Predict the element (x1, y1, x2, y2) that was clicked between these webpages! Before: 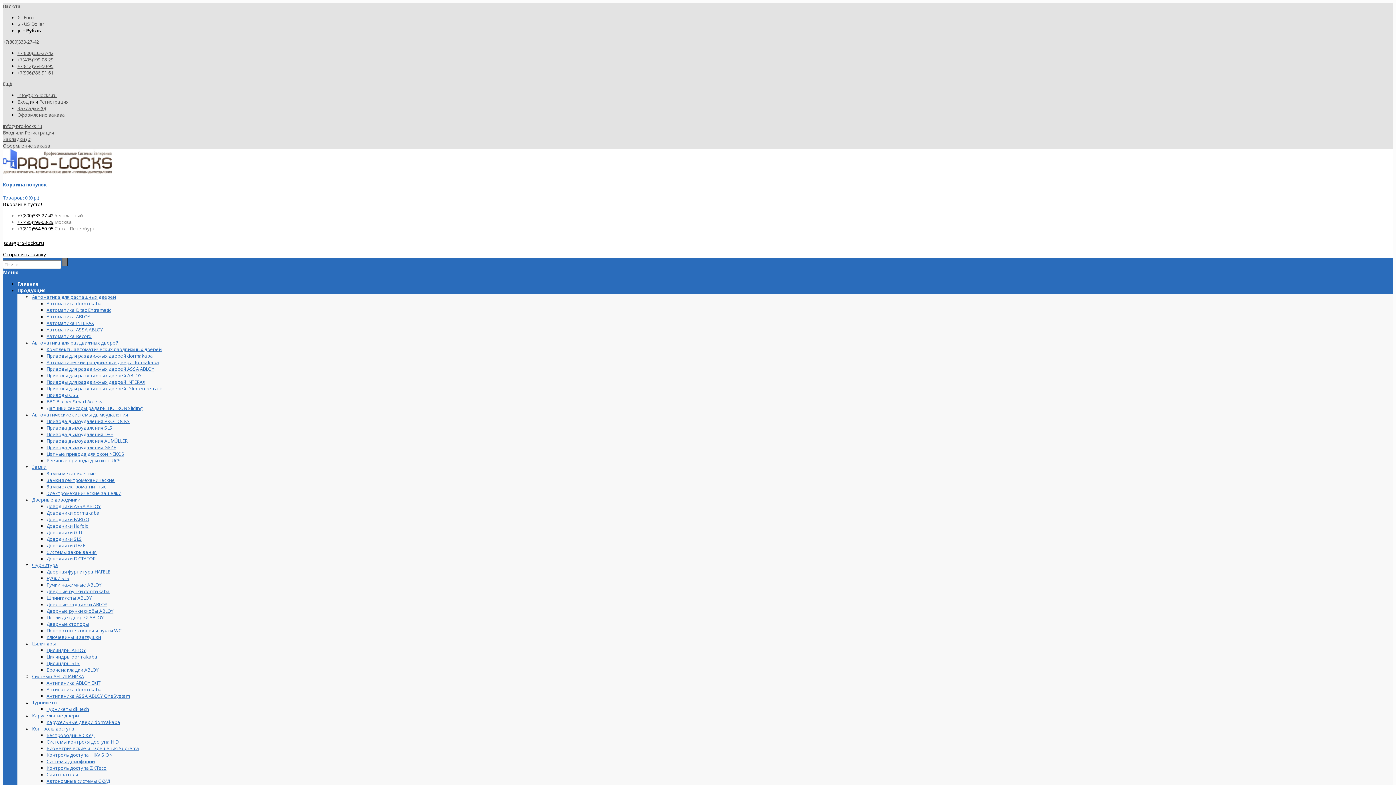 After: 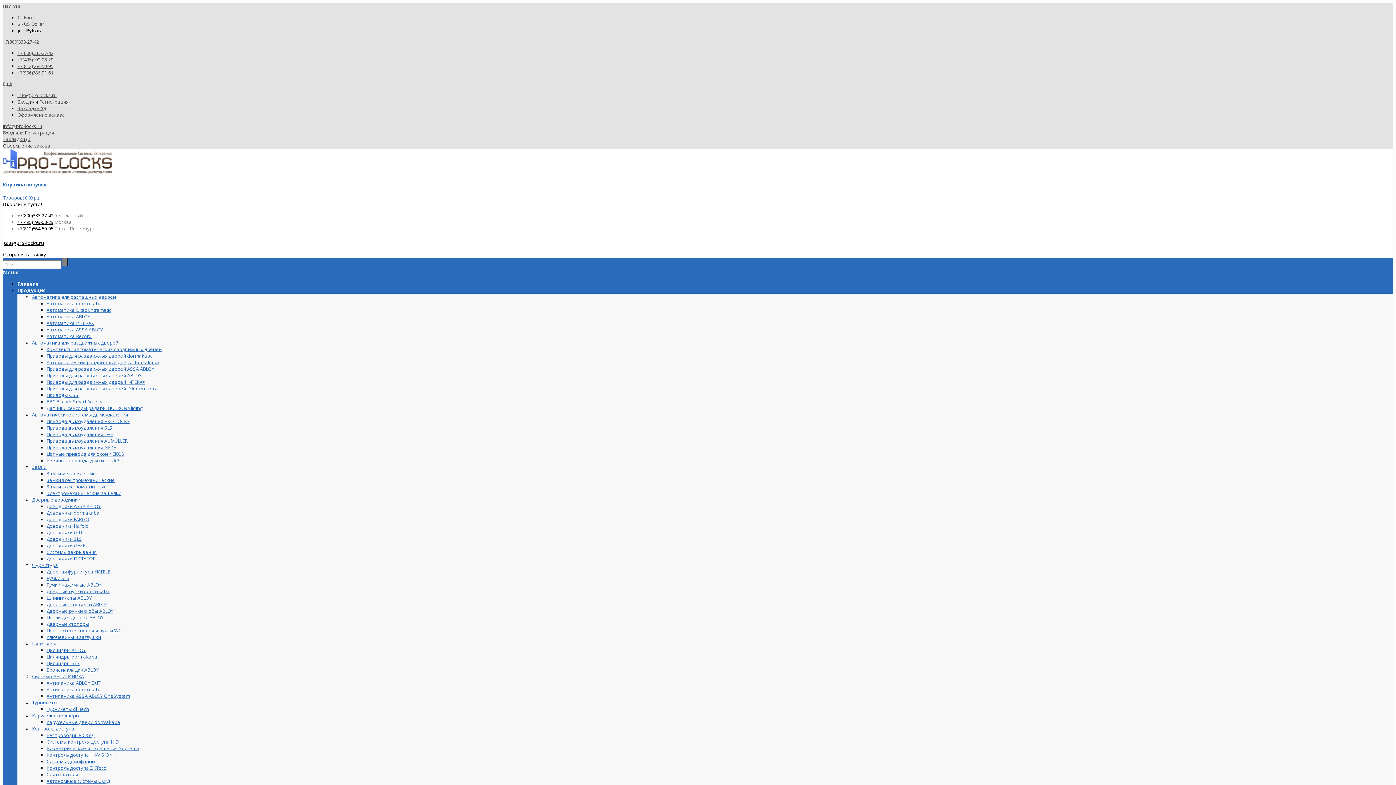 Action: bbox: (46, 306, 111, 313) label: Автоматика Ditec Entrematic